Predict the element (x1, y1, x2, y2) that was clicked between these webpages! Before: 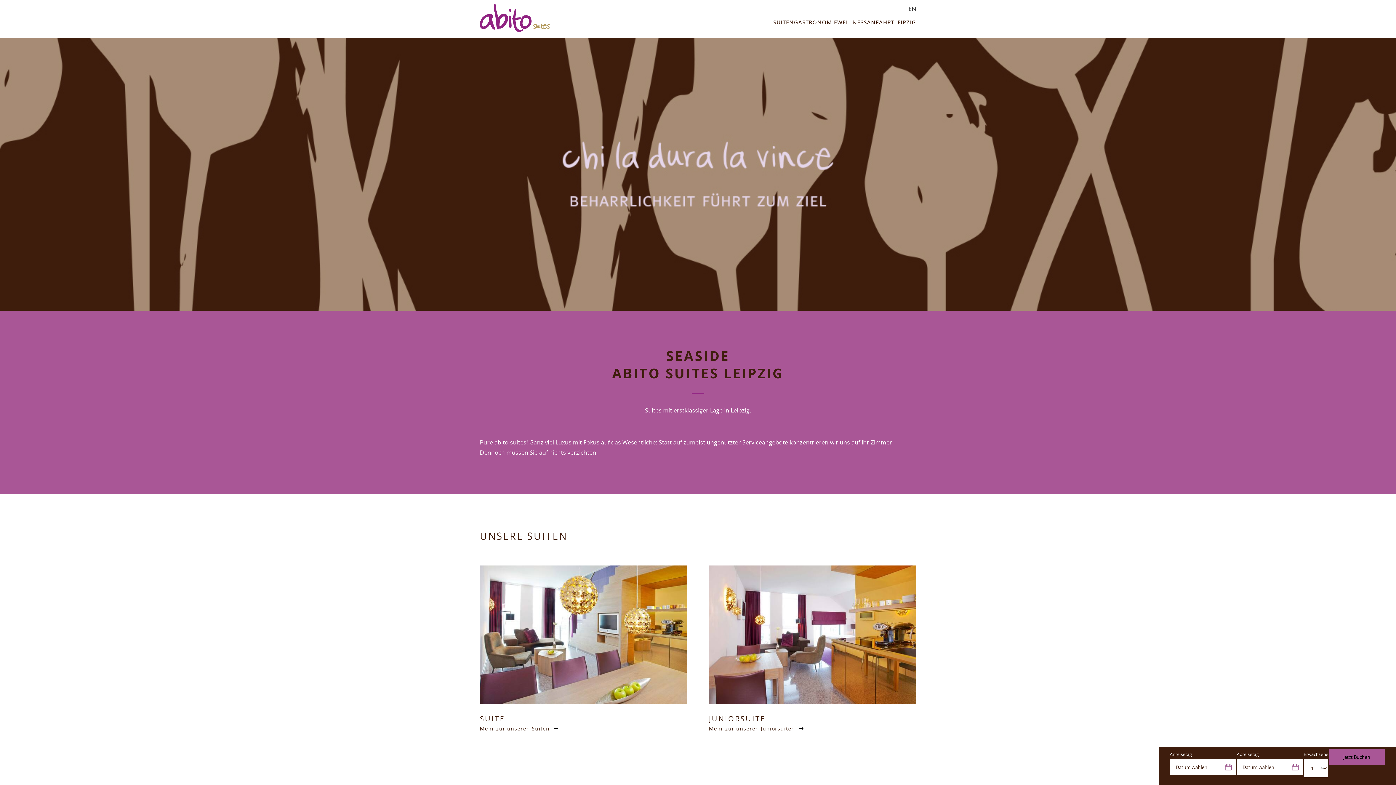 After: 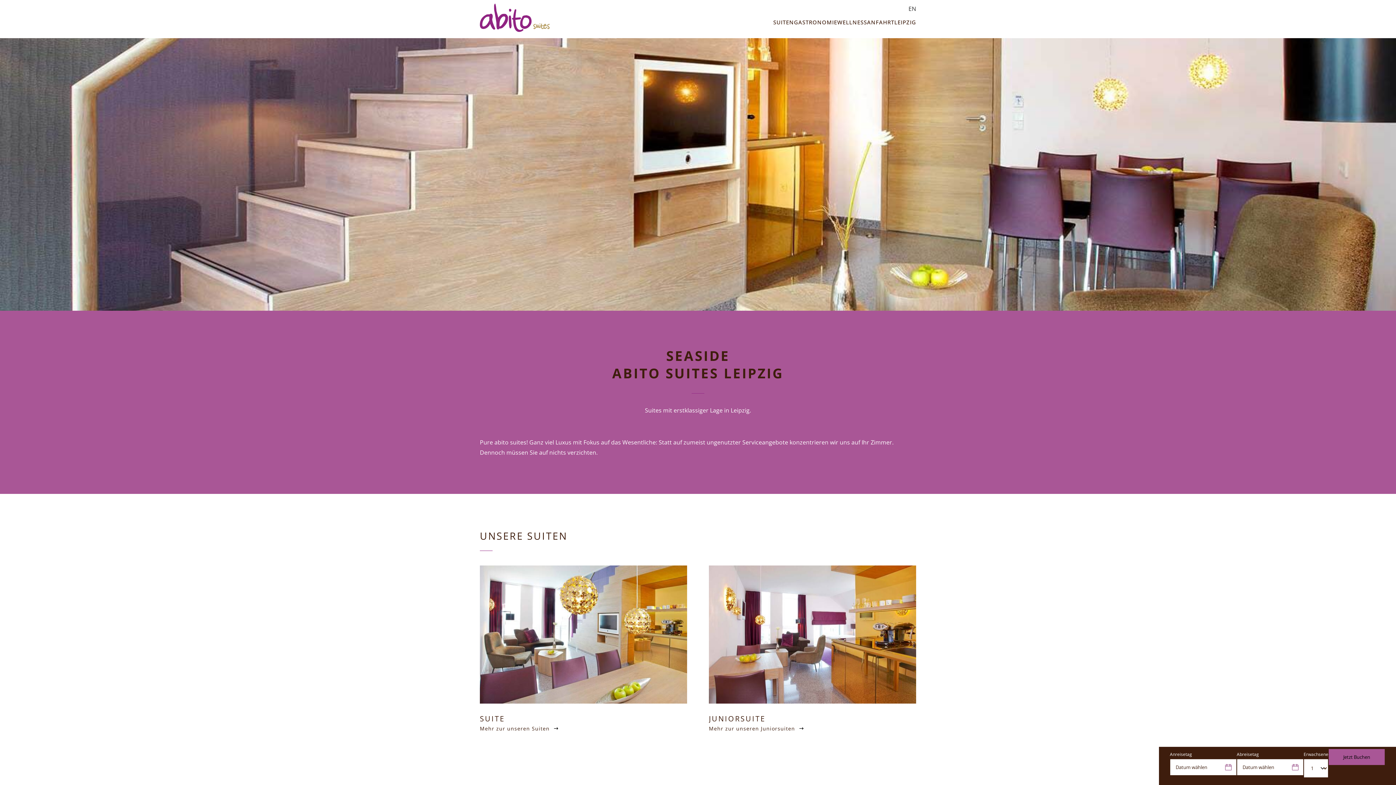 Action: bbox: (480, 3, 549, 34)